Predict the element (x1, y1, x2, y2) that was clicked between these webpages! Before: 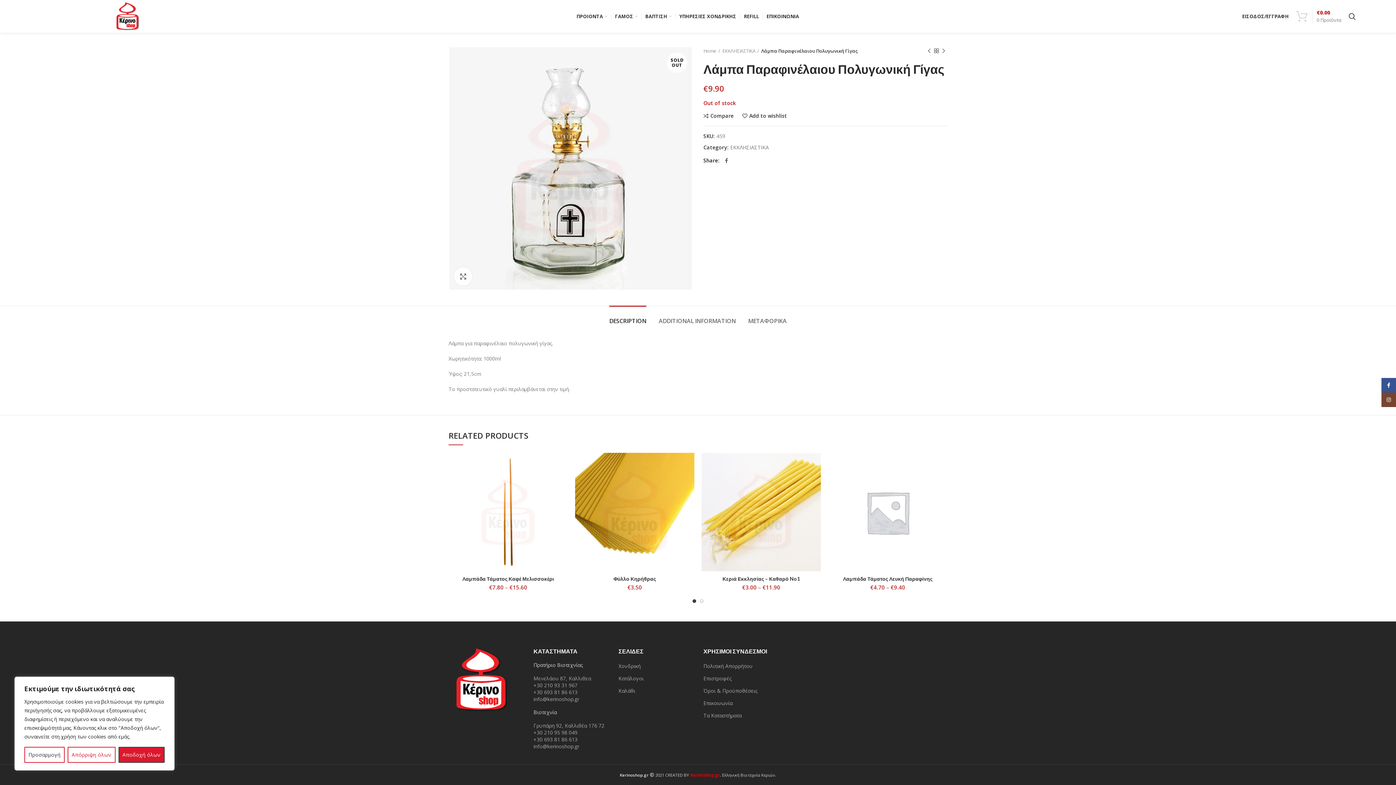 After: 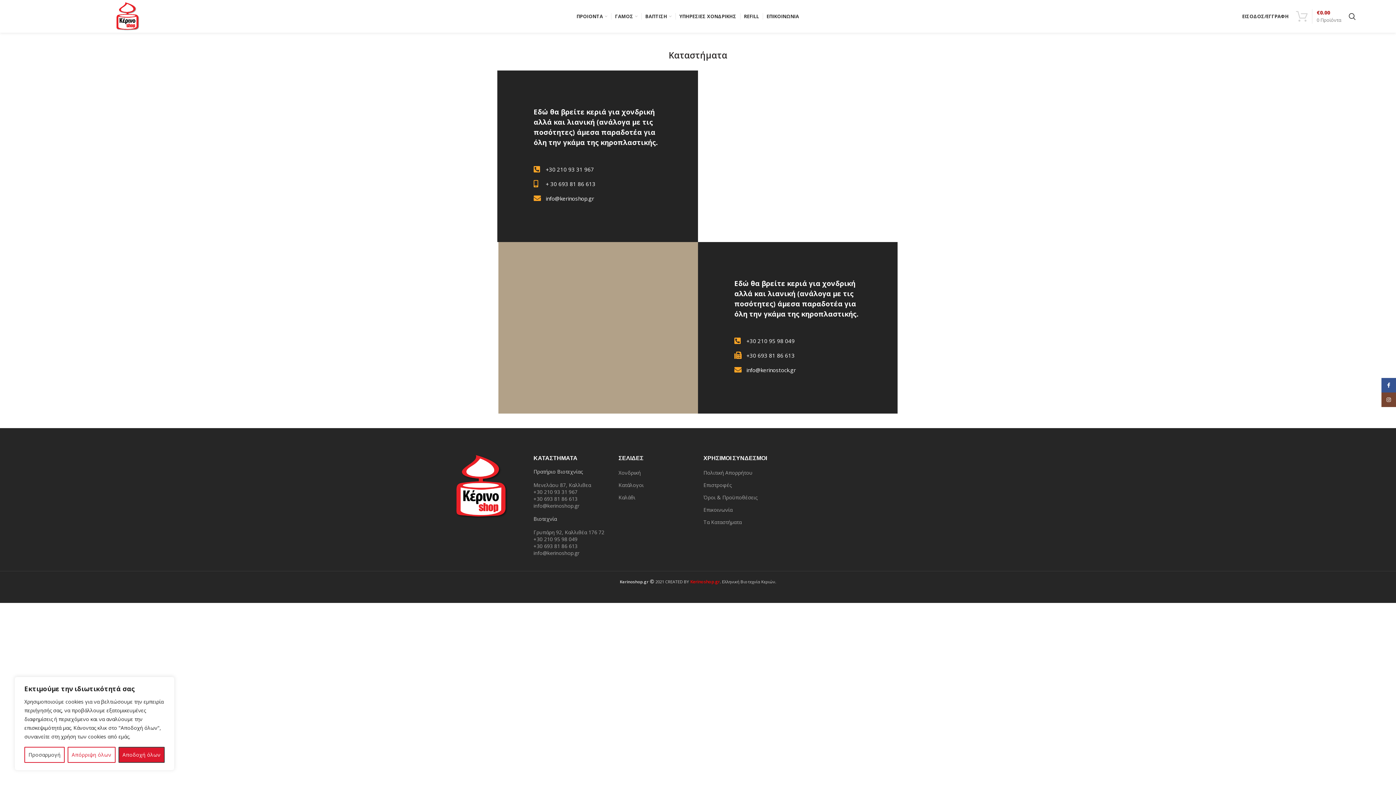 Action: bbox: (703, 700, 732, 706) label: Επικοινωνία